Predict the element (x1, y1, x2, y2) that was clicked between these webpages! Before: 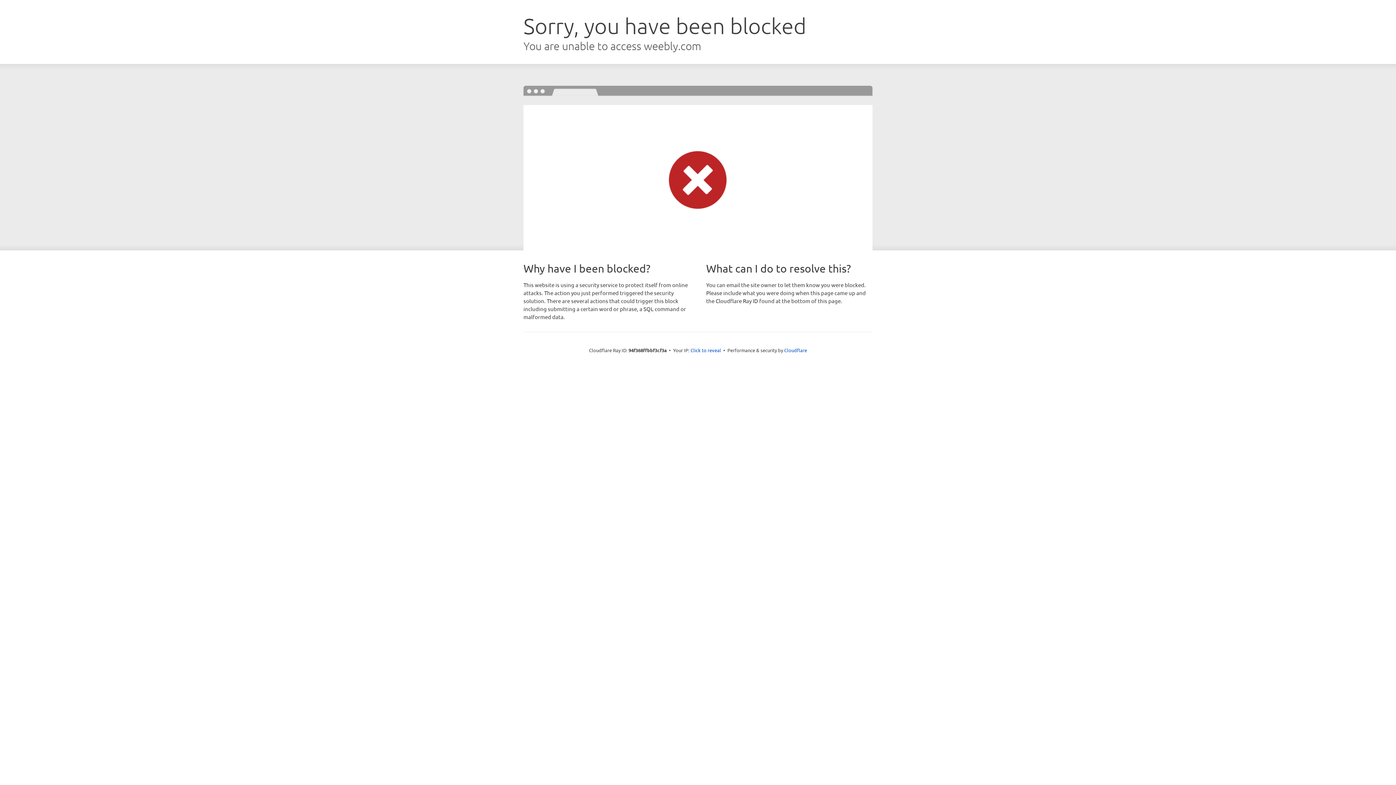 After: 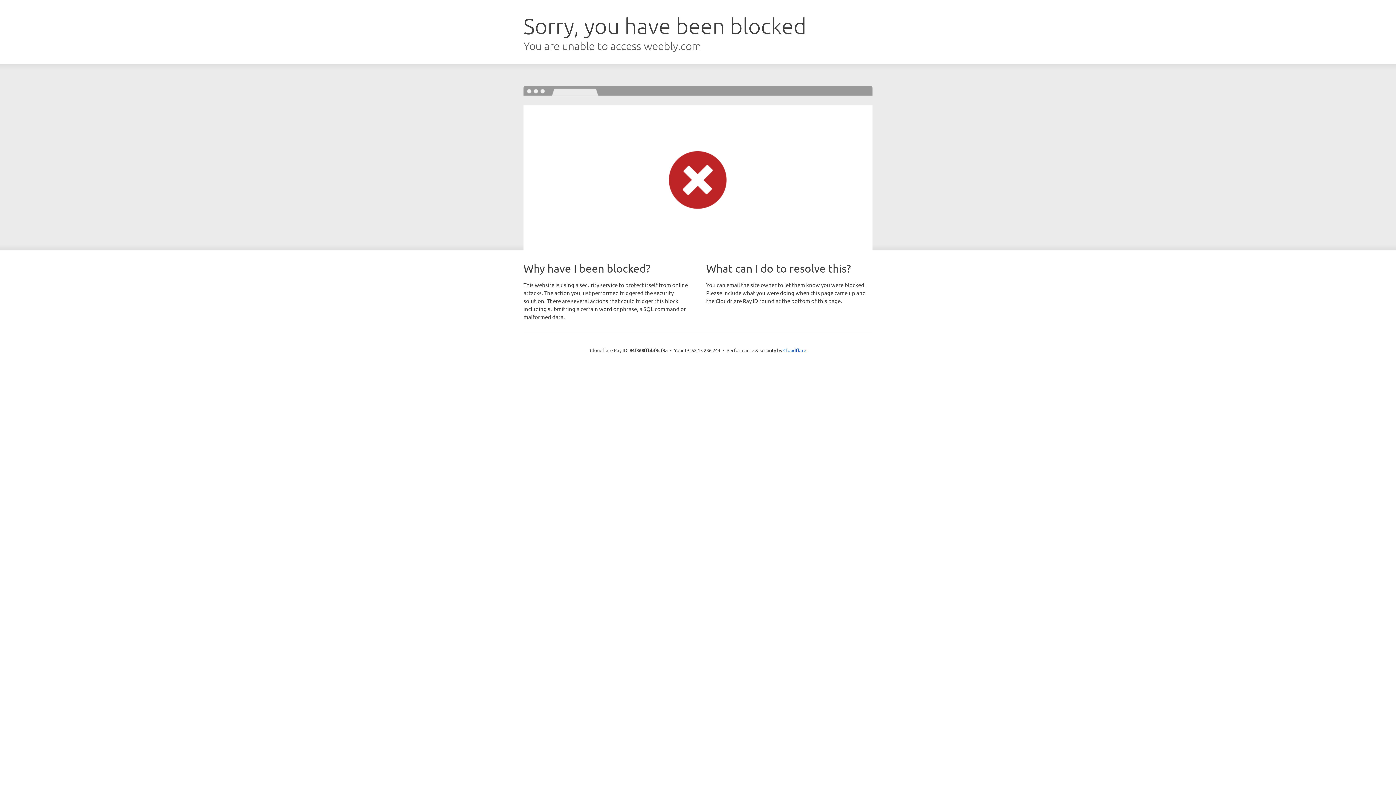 Action: label: Click to reveal bbox: (690, 346, 721, 353)